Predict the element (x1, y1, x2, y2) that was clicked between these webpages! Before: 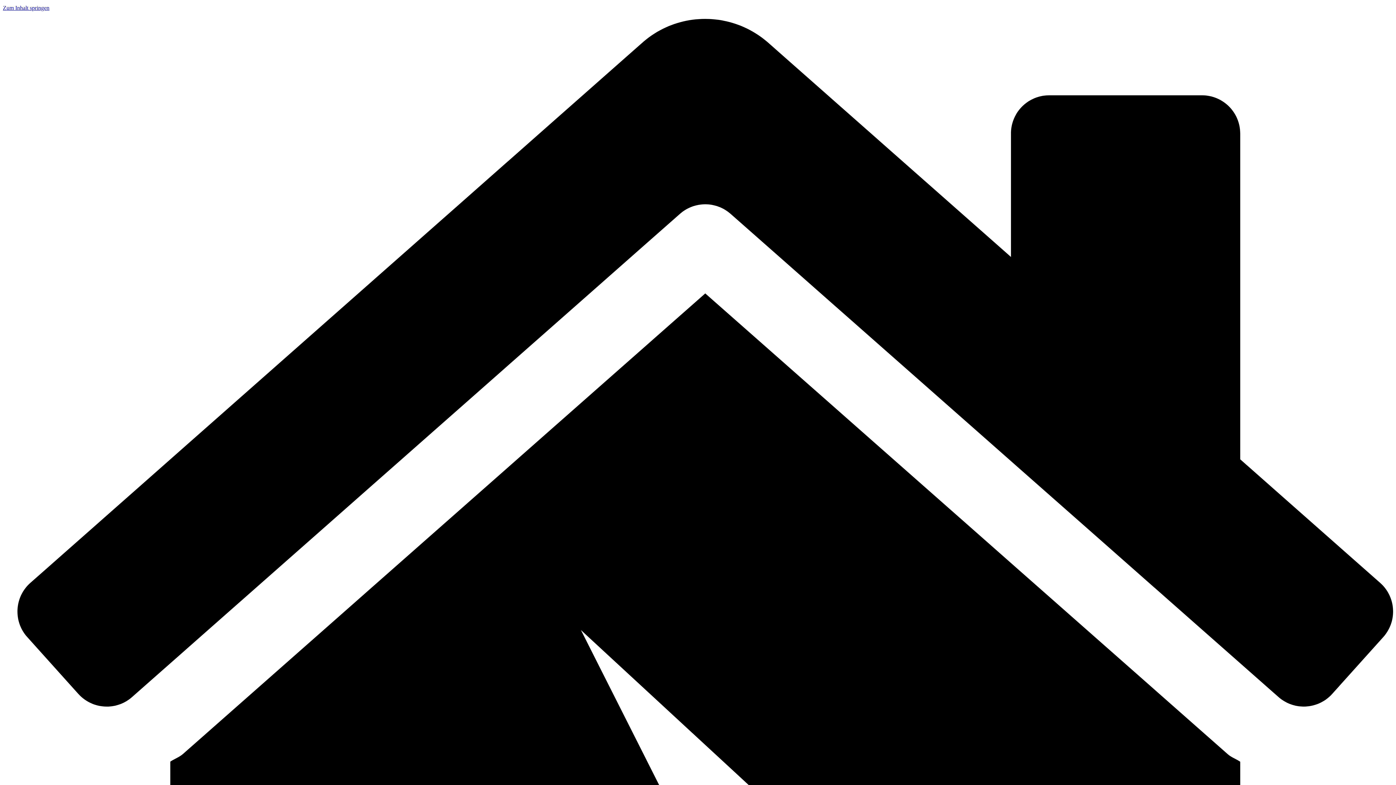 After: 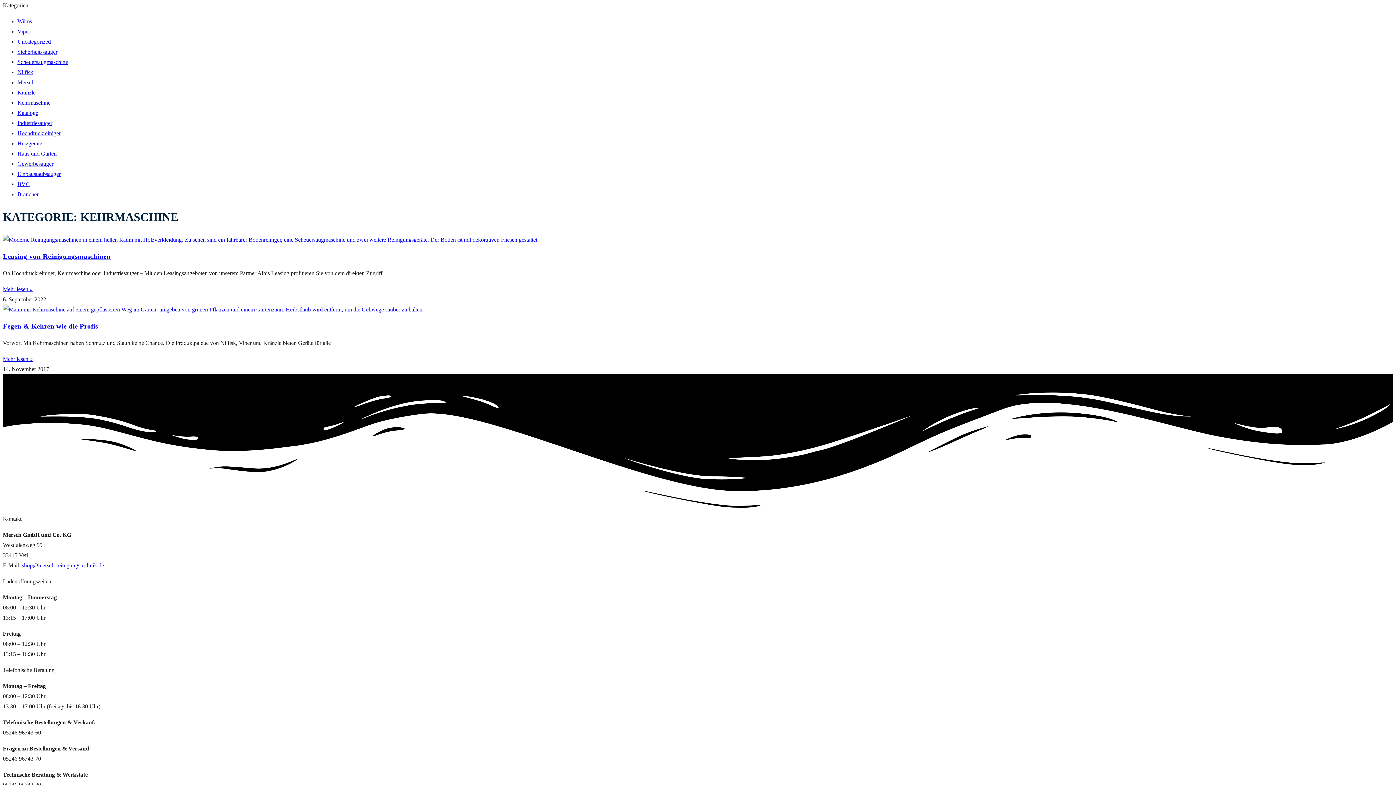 Action: bbox: (2, 4, 49, 10) label: Zum Inhalt springen